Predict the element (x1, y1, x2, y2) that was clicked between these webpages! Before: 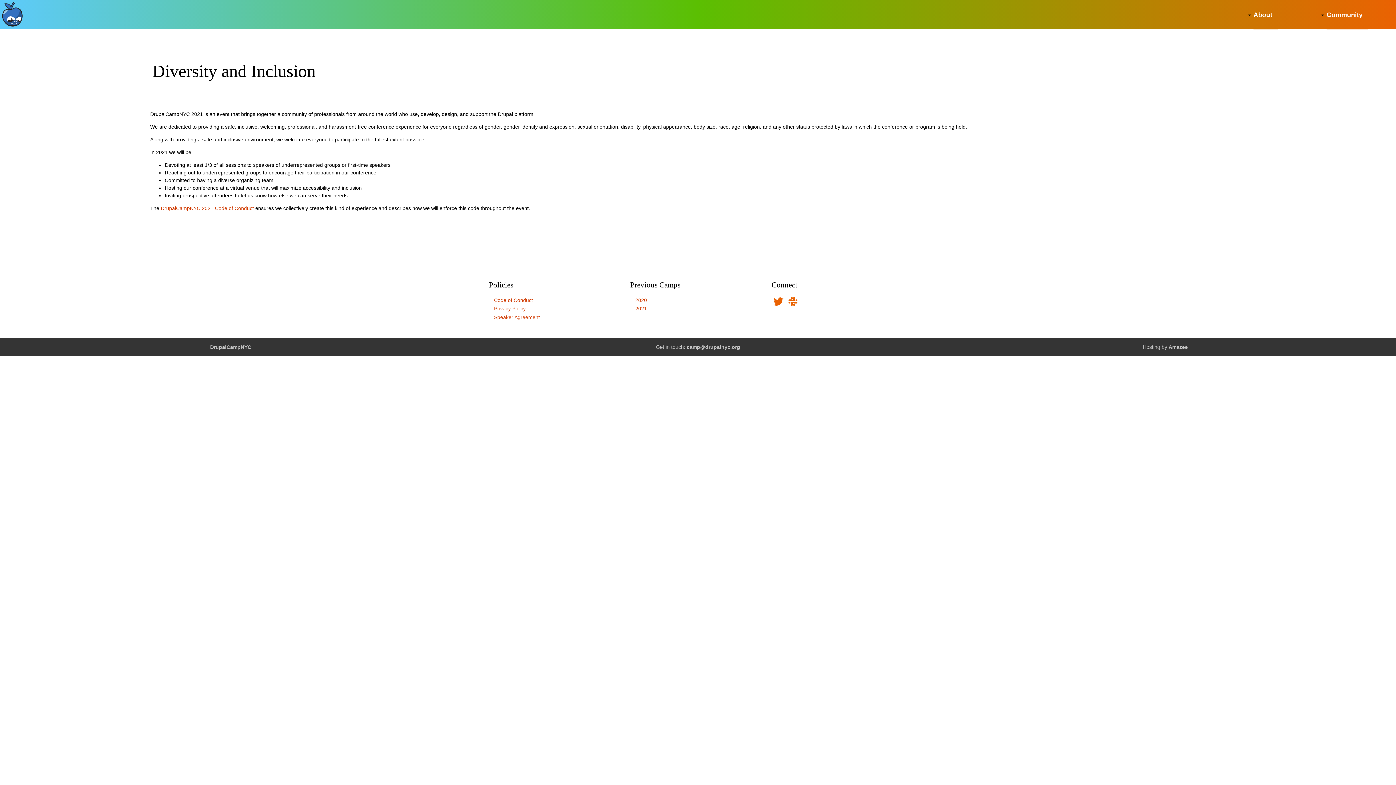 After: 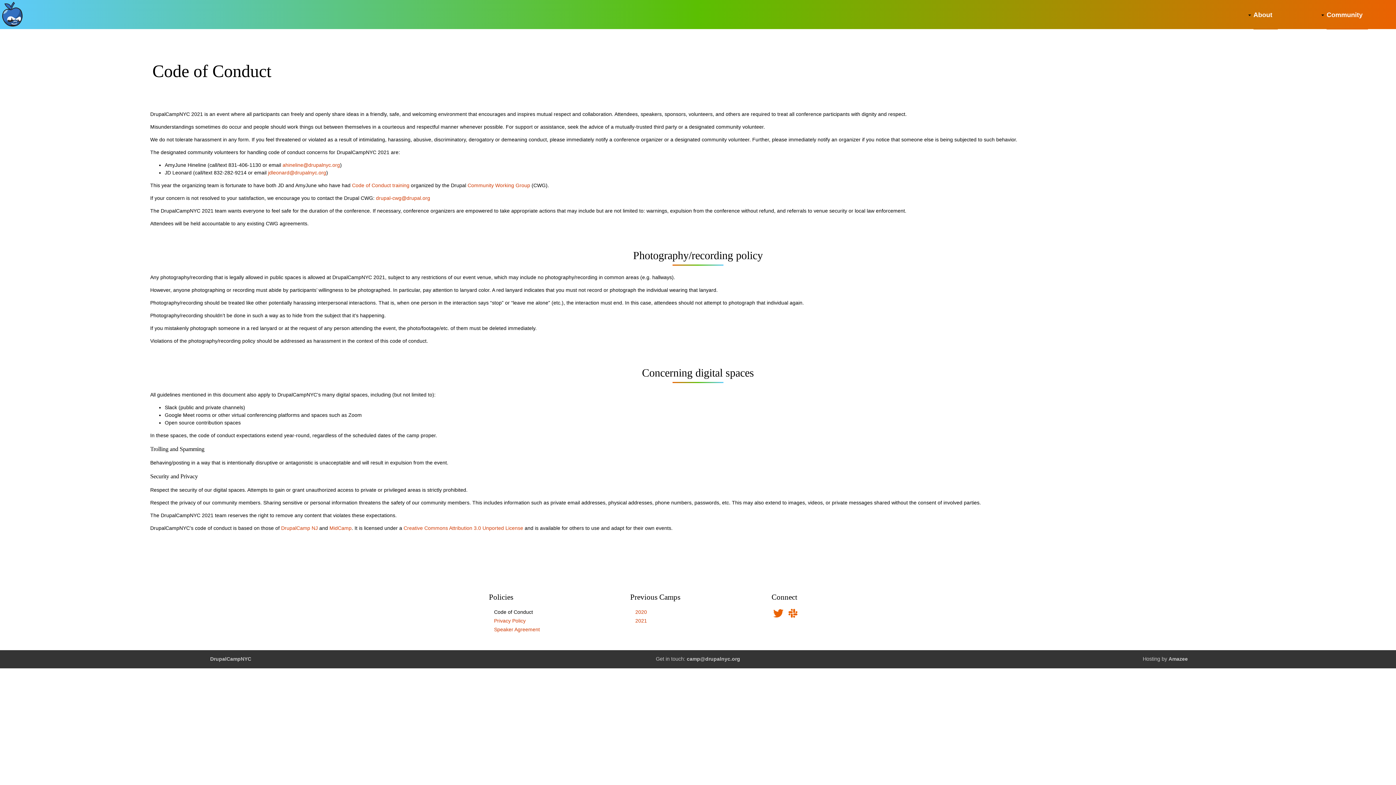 Action: bbox: (494, 297, 533, 303) label: Code of Conduct